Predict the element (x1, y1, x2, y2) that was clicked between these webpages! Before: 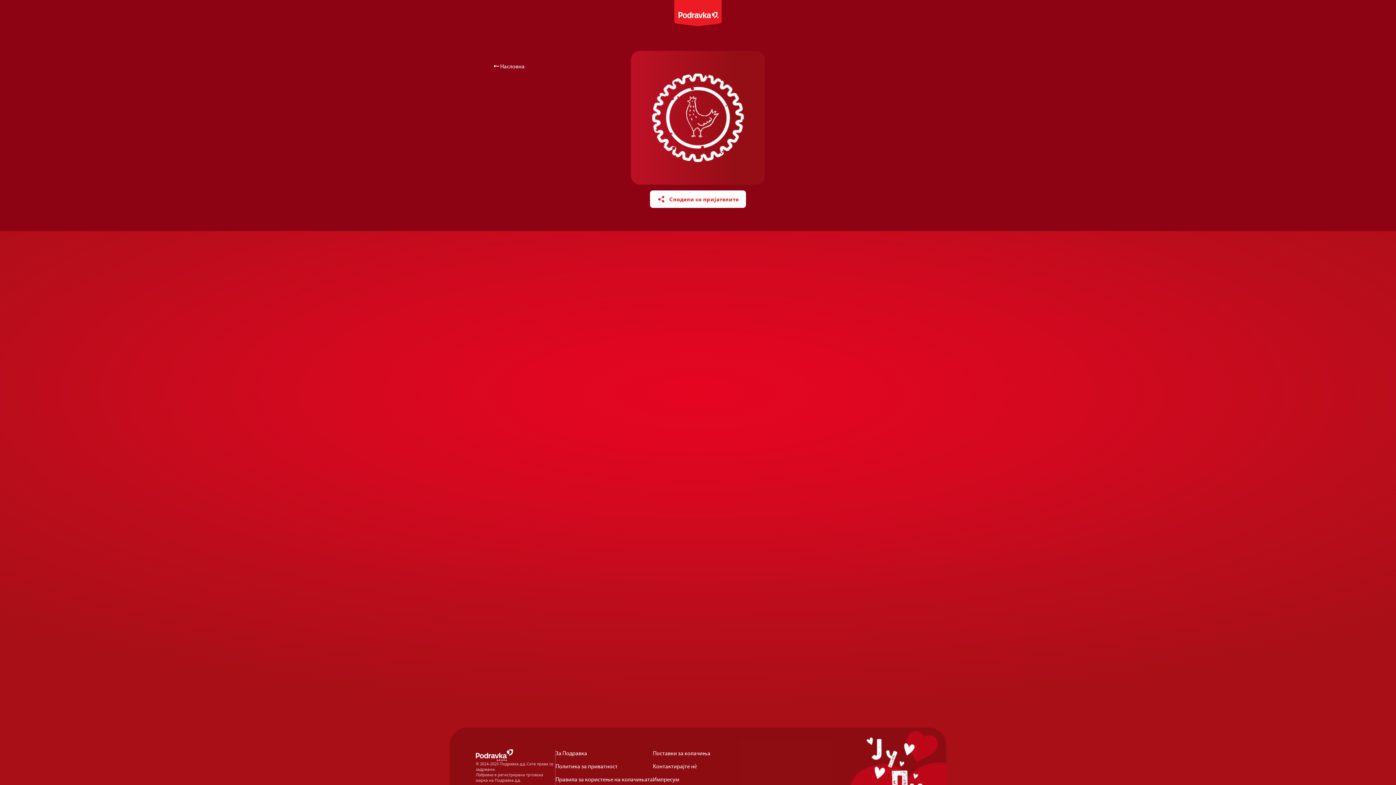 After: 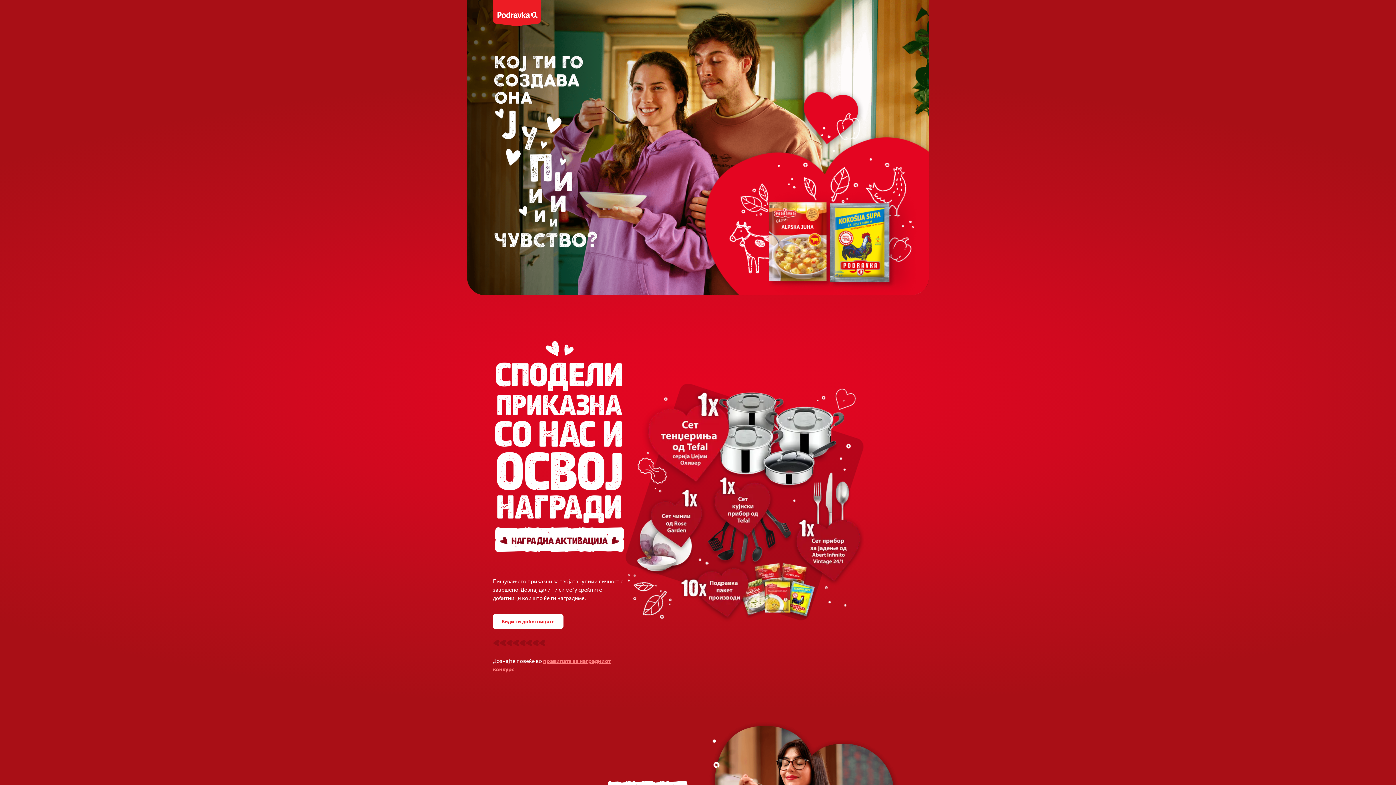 Action: bbox: (493, 62, 524, 69) label: Насловна